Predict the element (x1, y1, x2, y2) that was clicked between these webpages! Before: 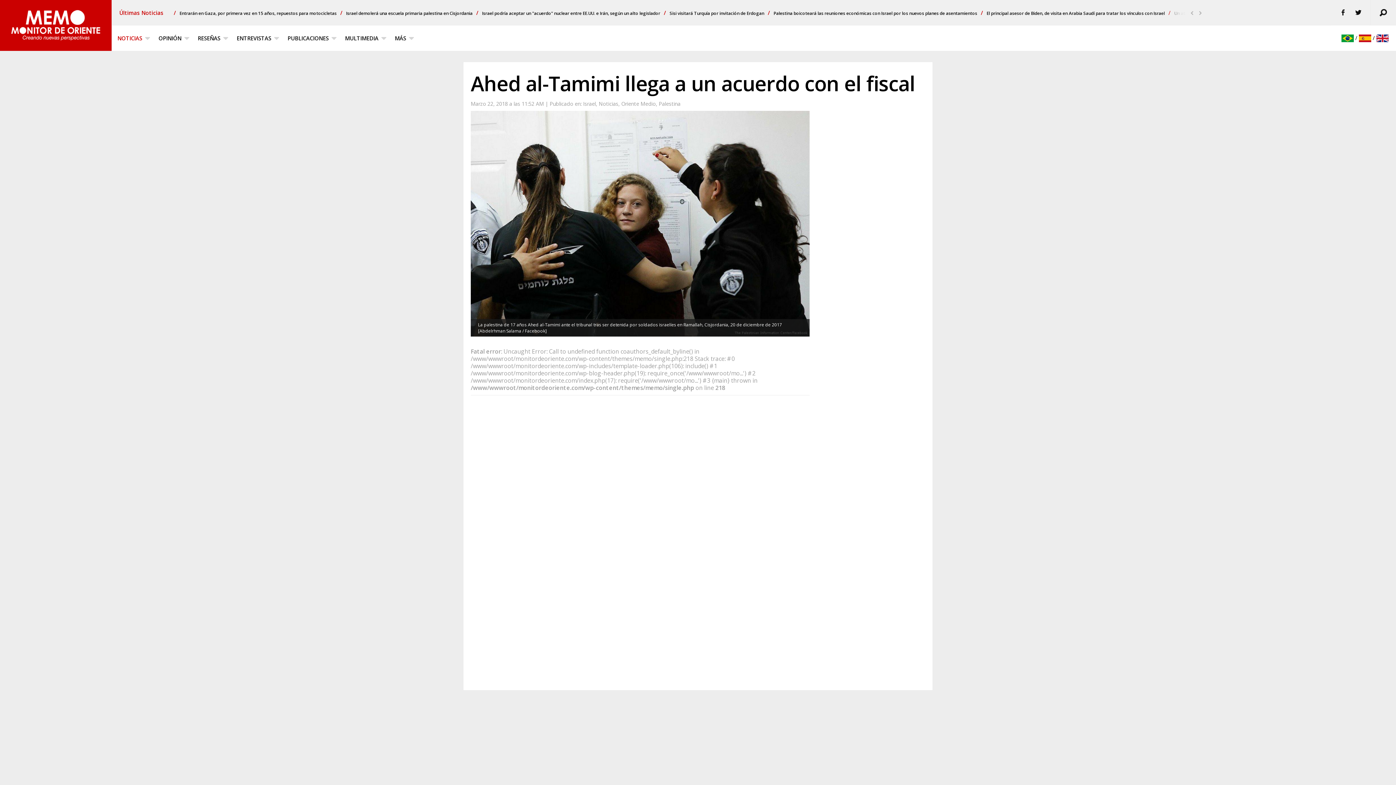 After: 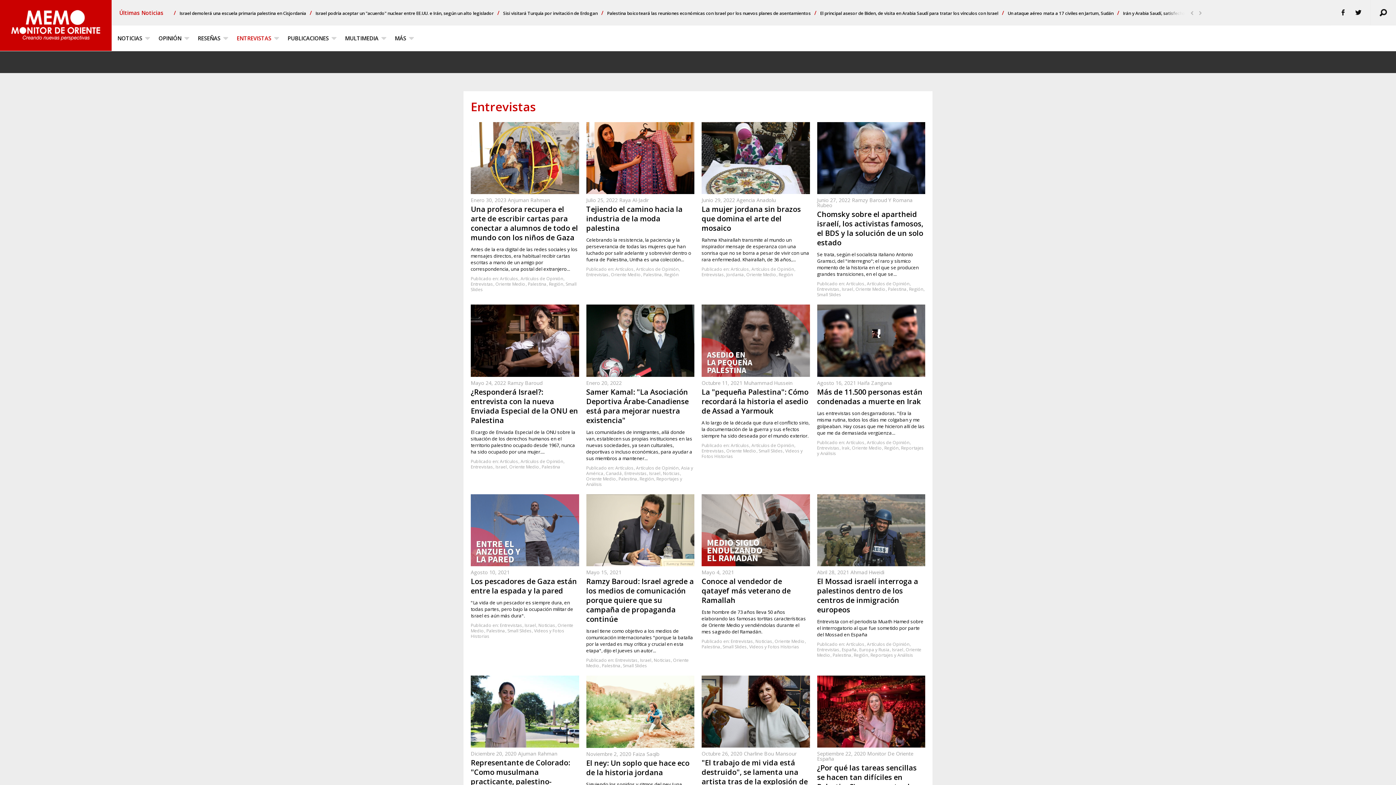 Action: label: ENTREVISTAS bbox: (231, 25, 282, 50)